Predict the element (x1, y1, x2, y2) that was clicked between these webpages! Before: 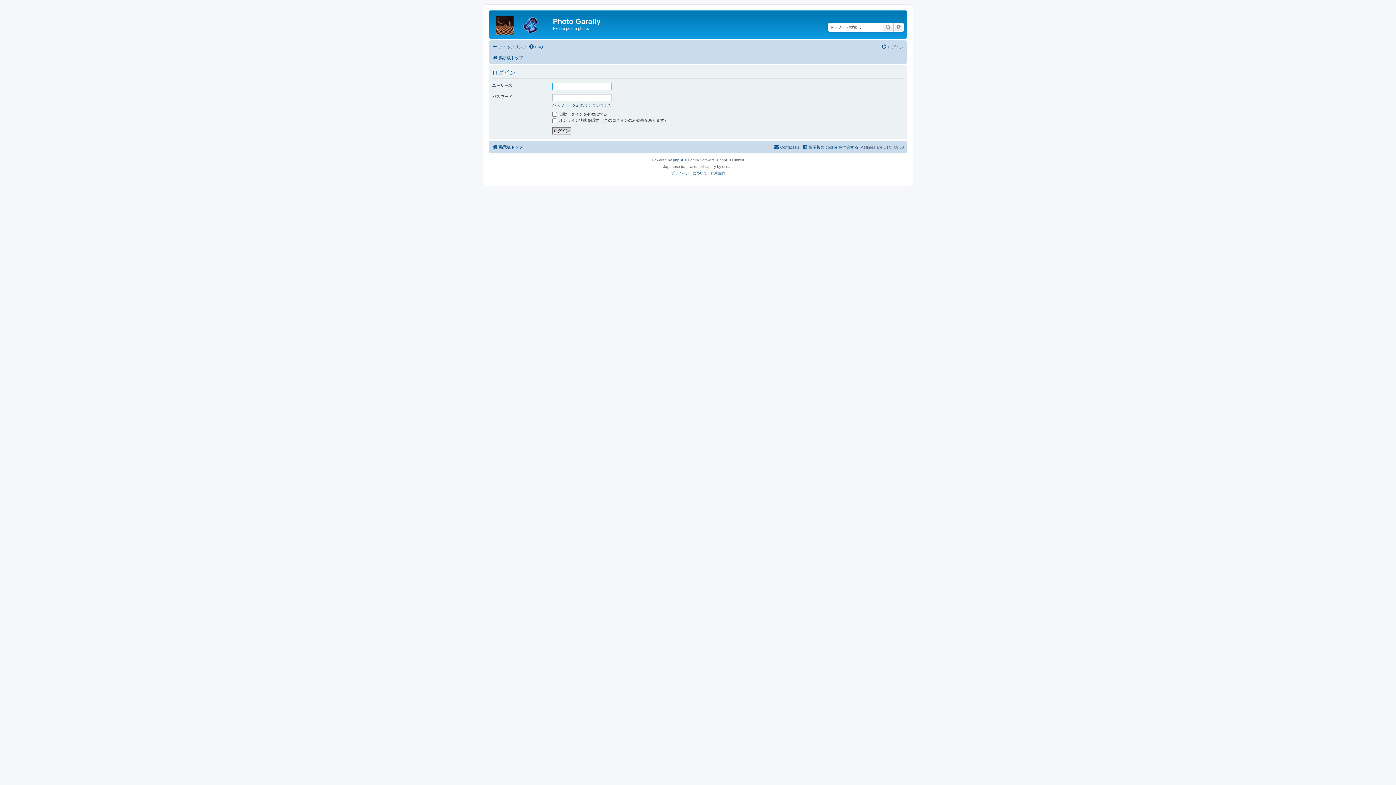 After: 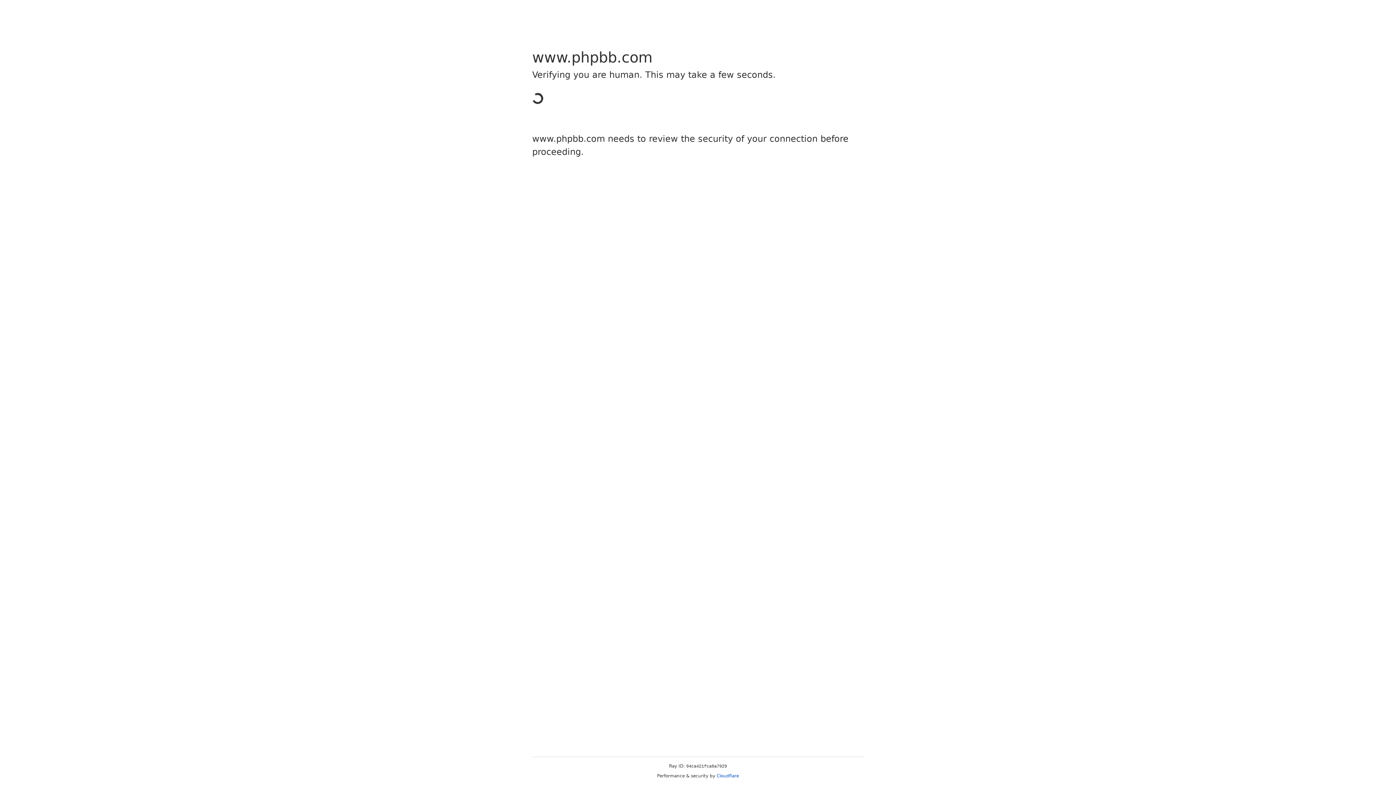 Action: label: phpBB bbox: (673, 156, 684, 163)